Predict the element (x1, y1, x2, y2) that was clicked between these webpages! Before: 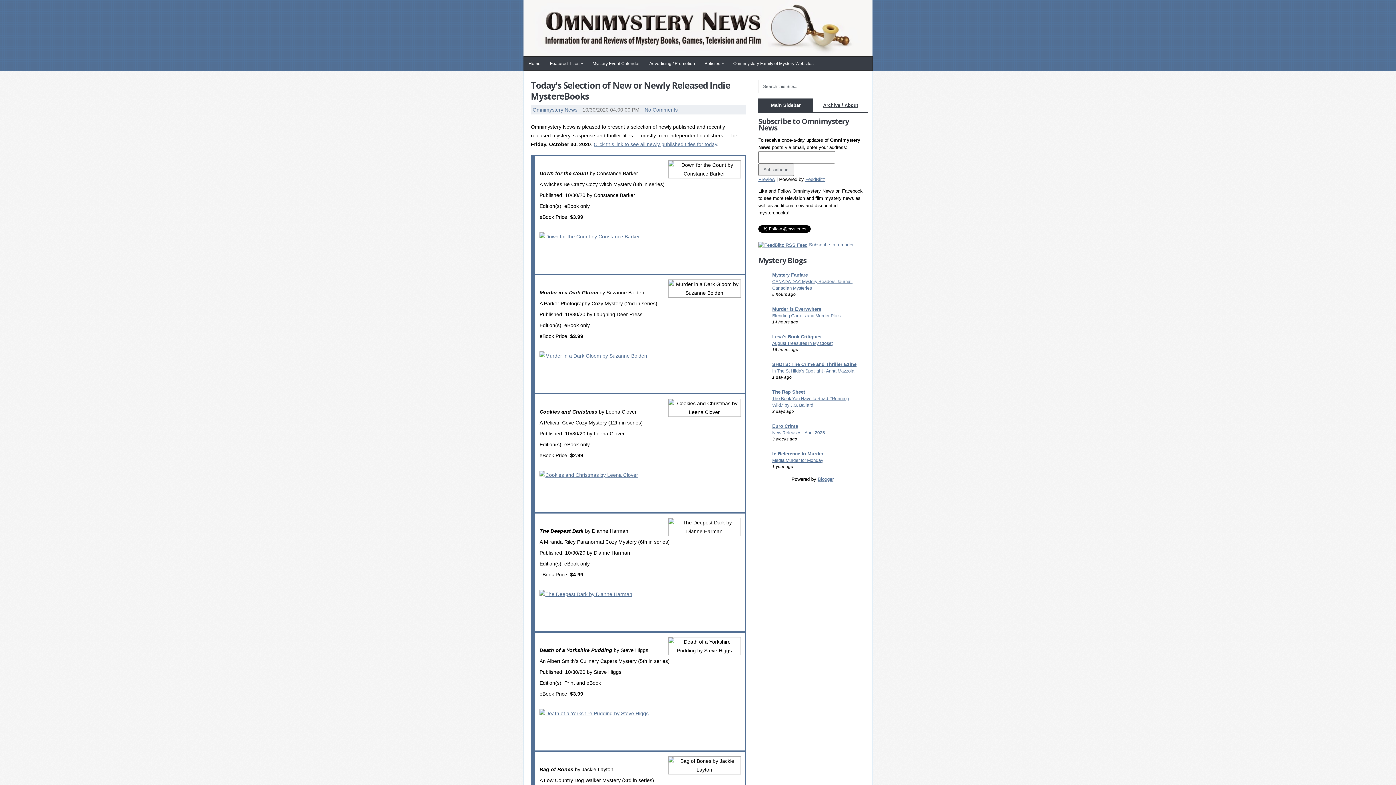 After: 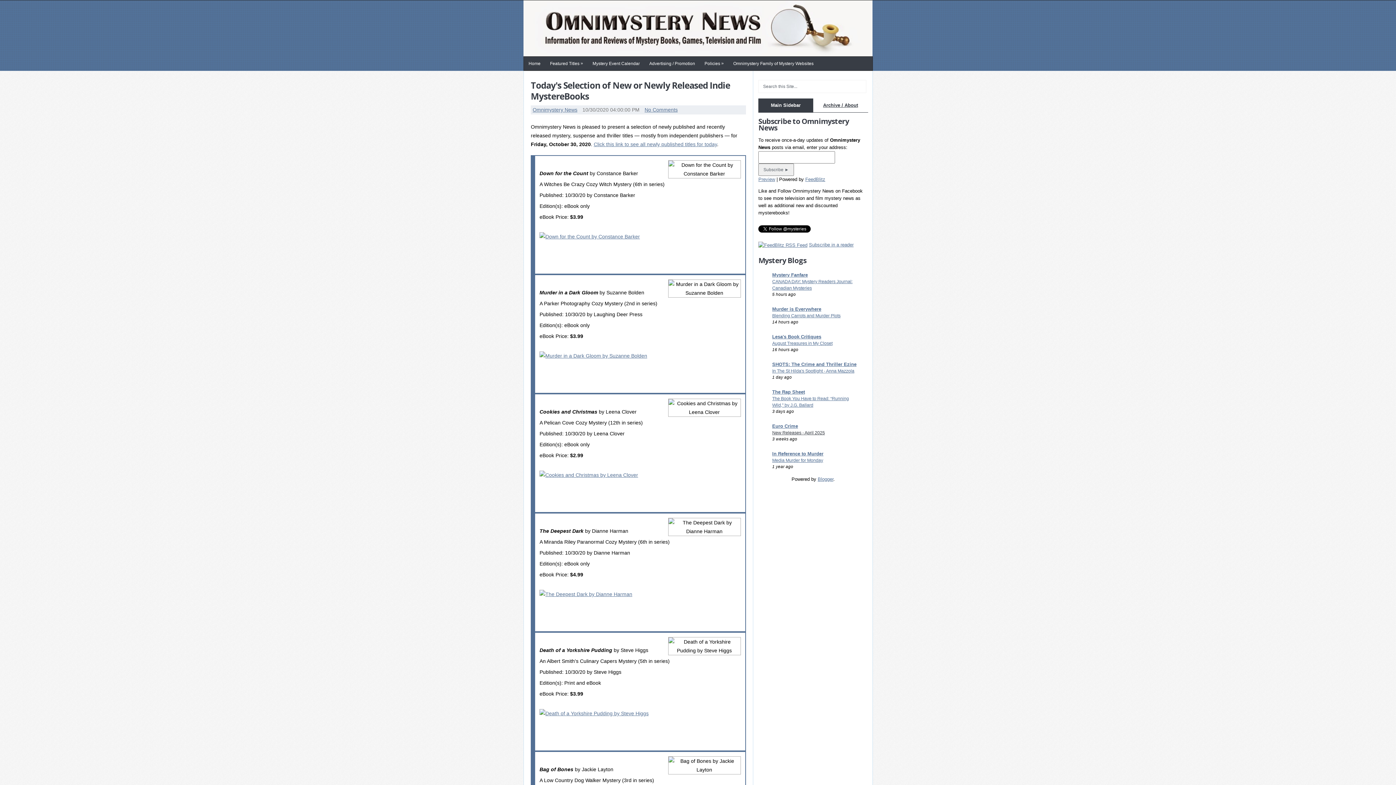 Action: bbox: (772, 430, 825, 435) label: New Releases - April 2025